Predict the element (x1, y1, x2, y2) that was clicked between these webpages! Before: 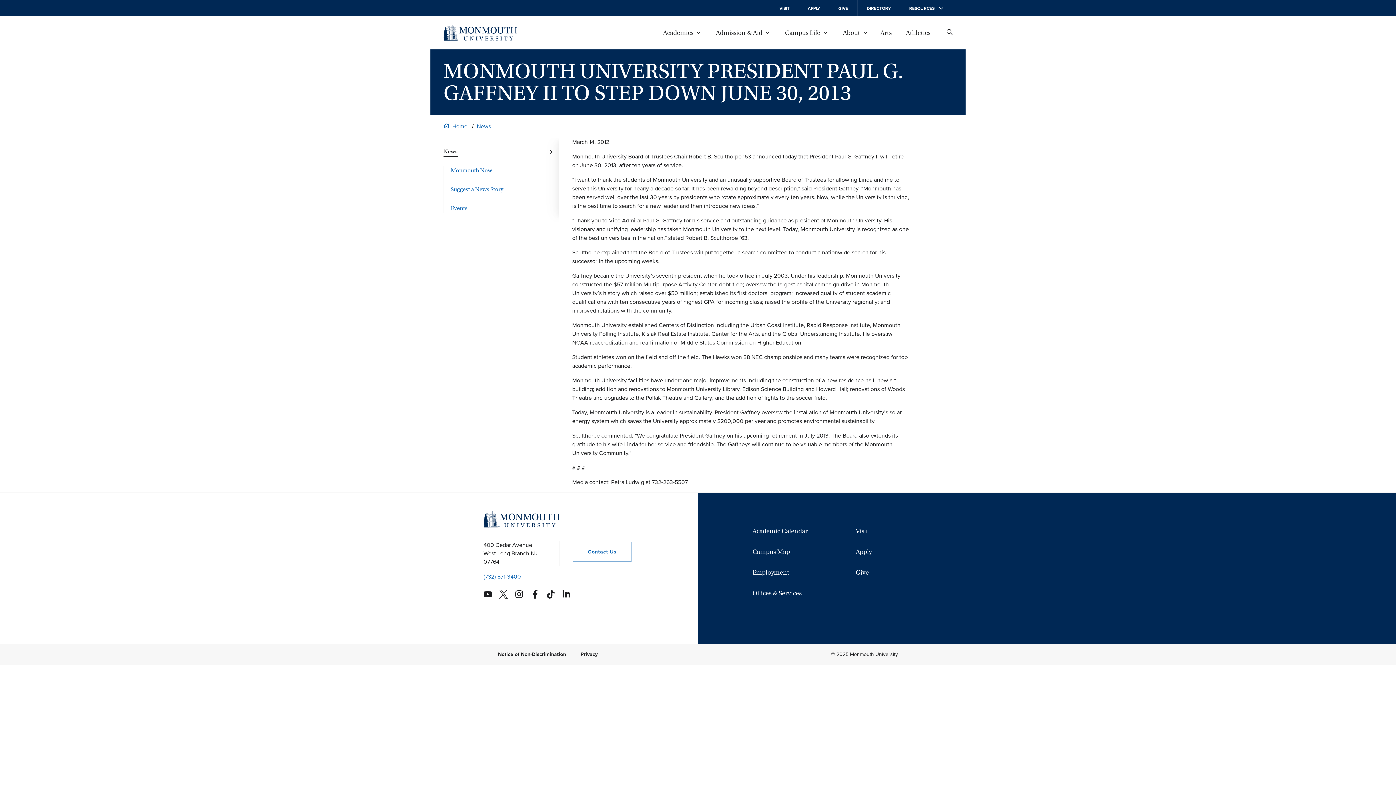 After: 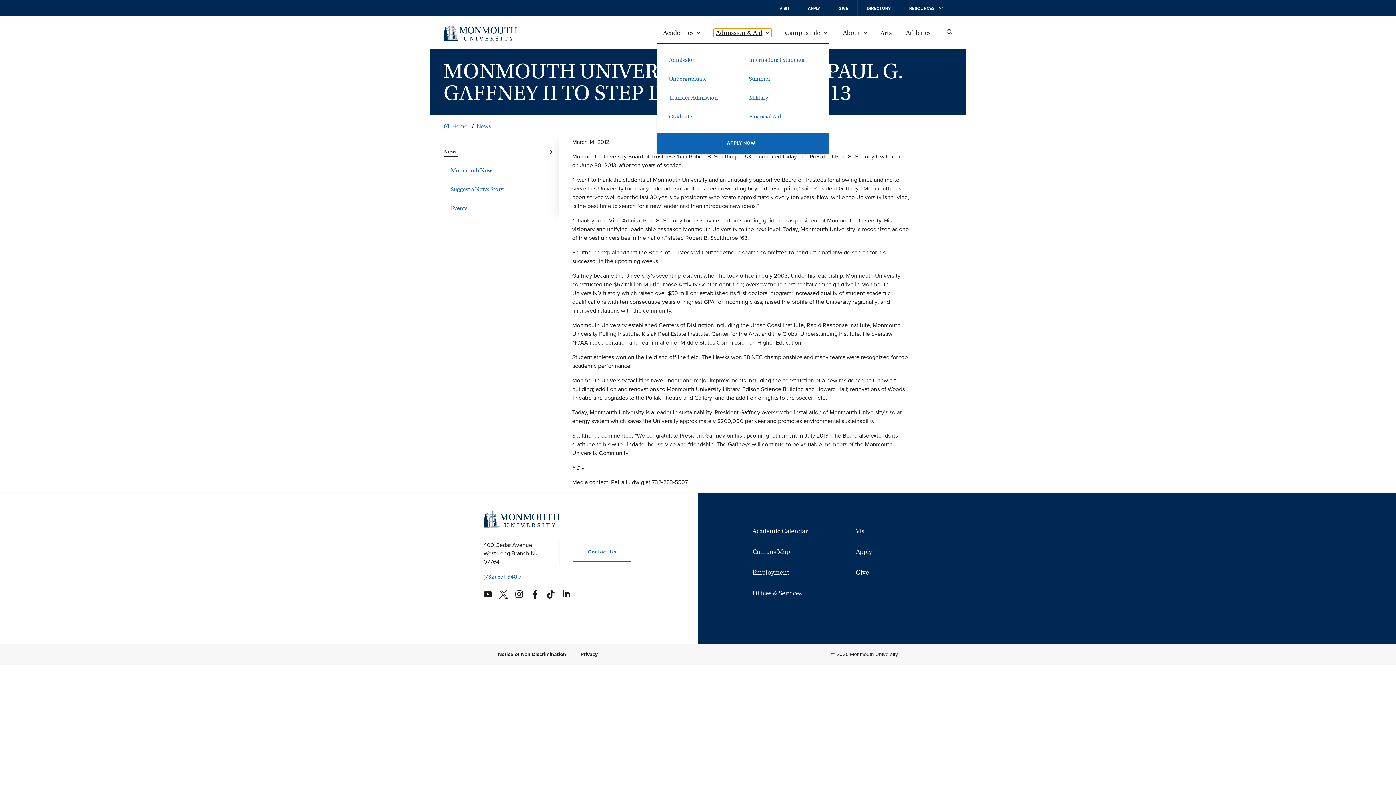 Action: bbox: (713, 28, 772, 36) label: Admission & Aid